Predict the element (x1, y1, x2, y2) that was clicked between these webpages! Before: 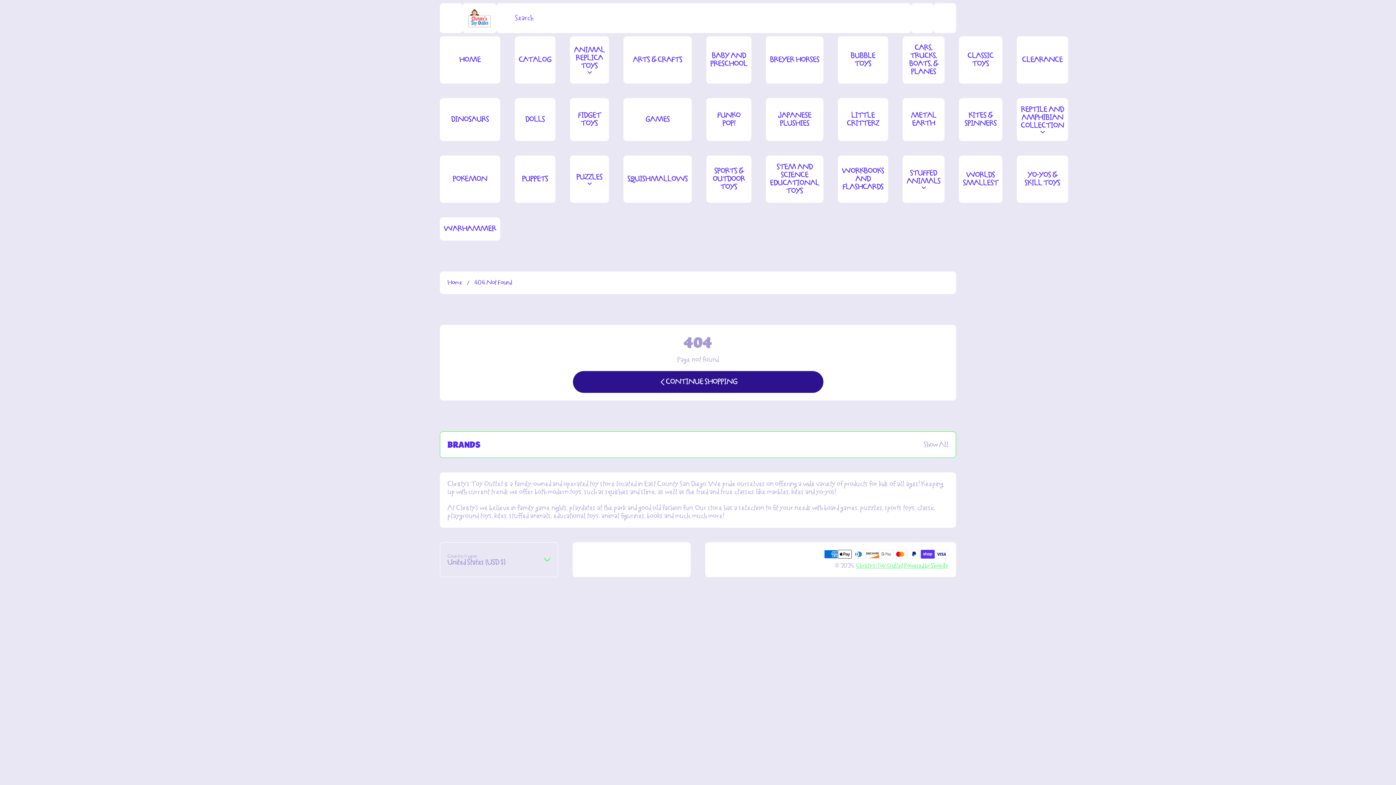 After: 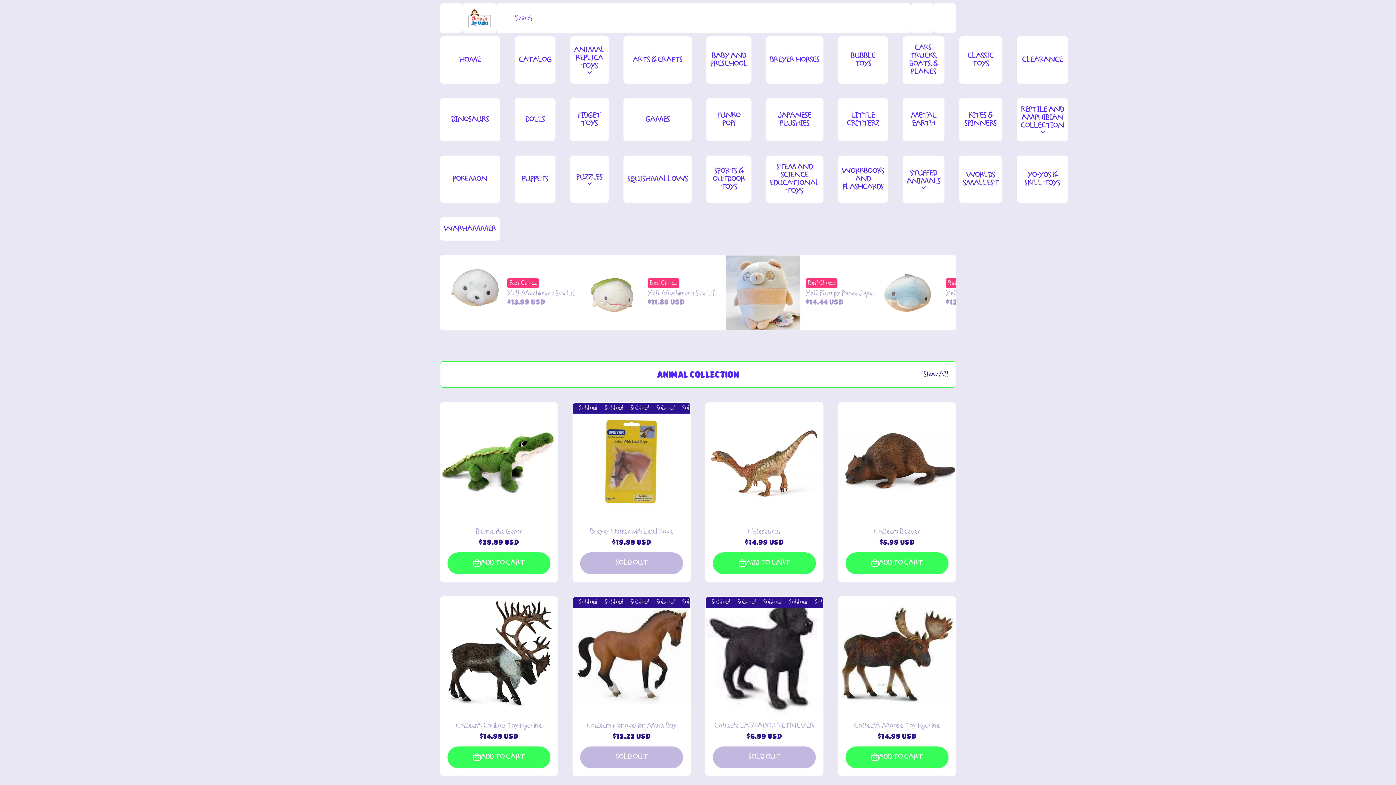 Action: label: HOME bbox: (440, 36, 500, 83)